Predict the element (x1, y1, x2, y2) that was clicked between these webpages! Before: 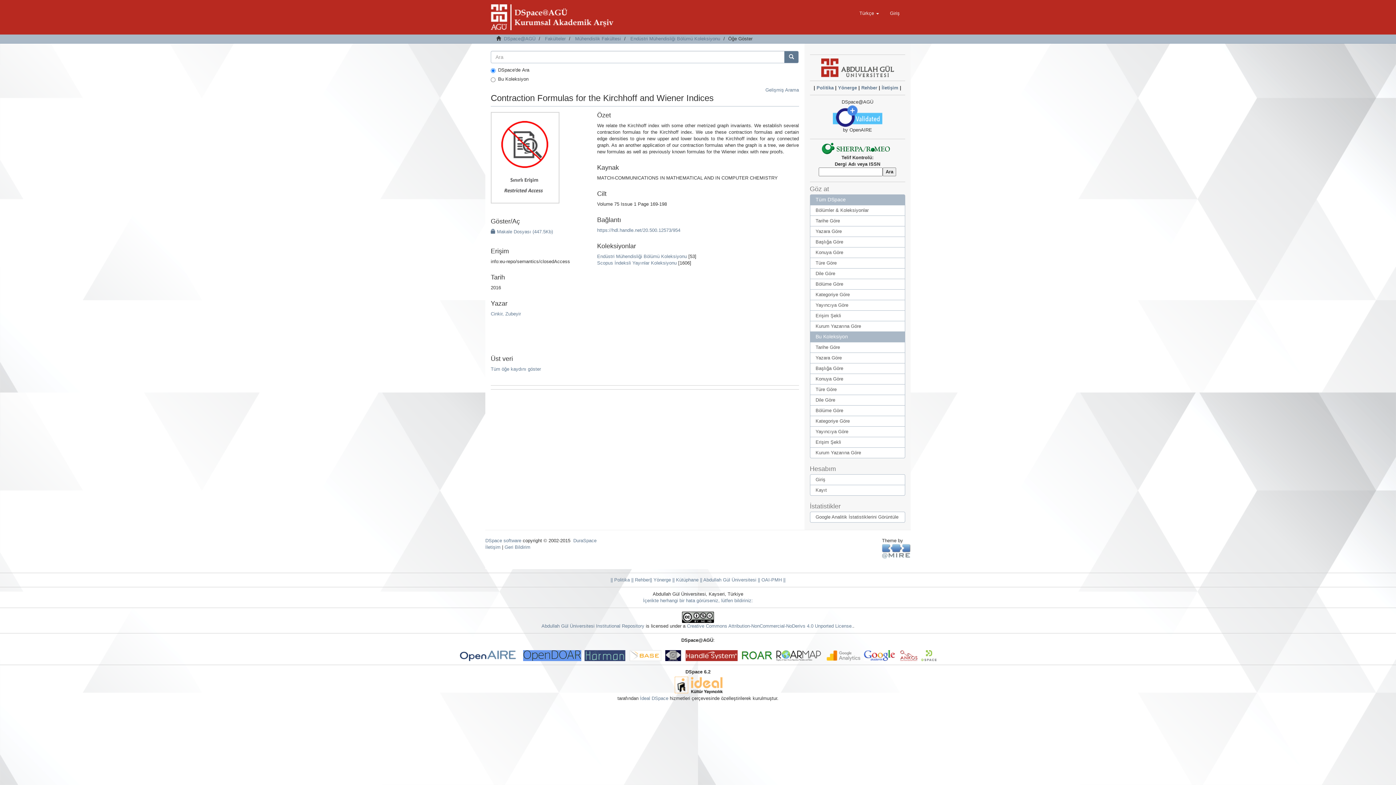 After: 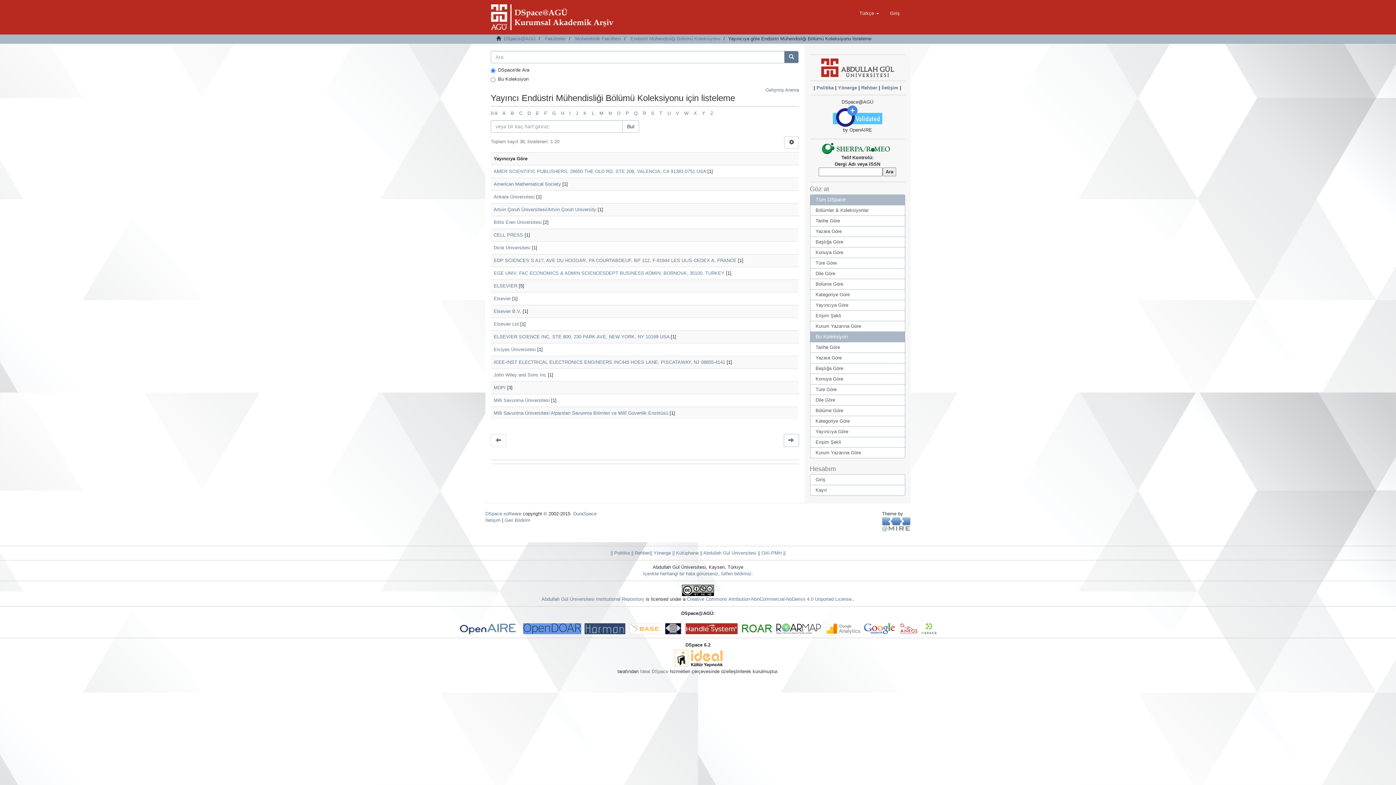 Action: label: Yayıncıya Göre bbox: (810, 426, 905, 437)